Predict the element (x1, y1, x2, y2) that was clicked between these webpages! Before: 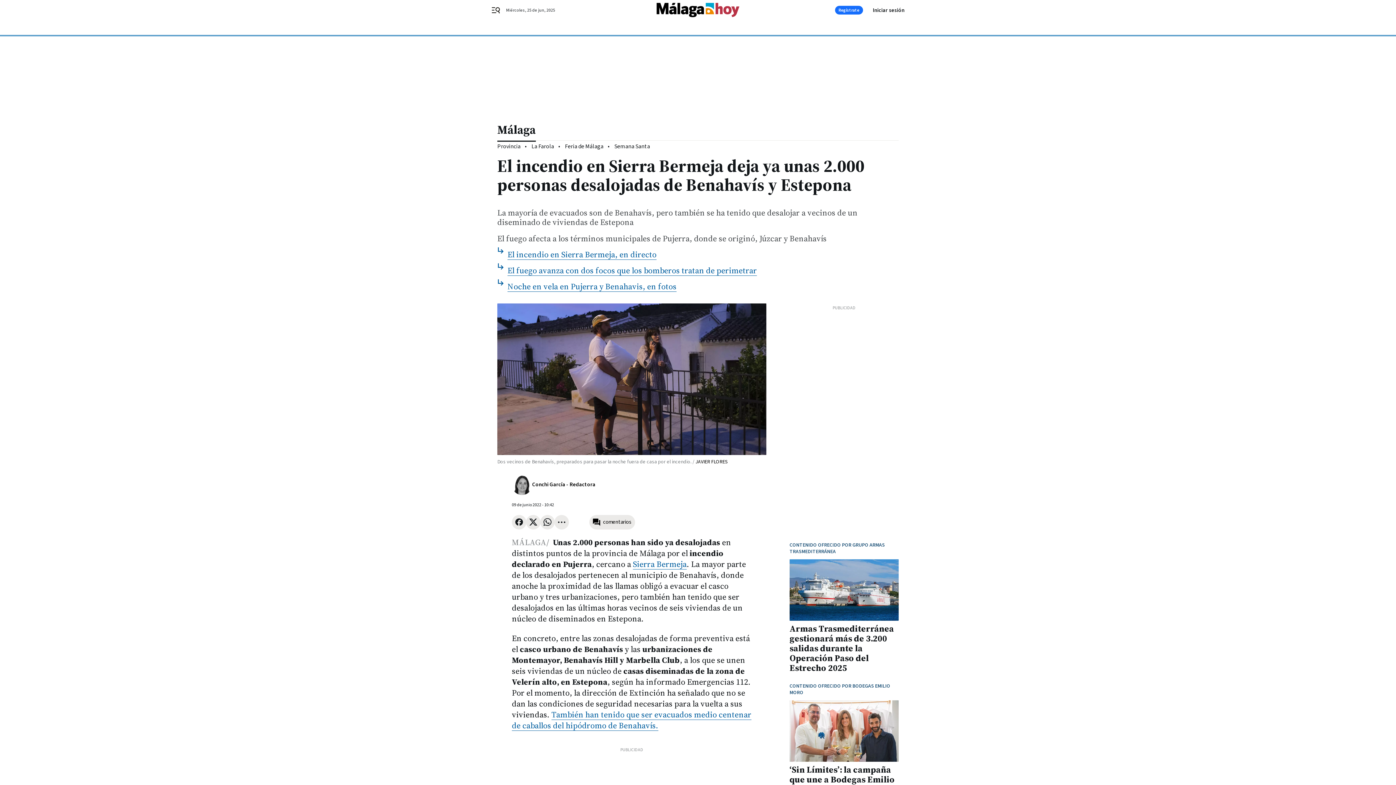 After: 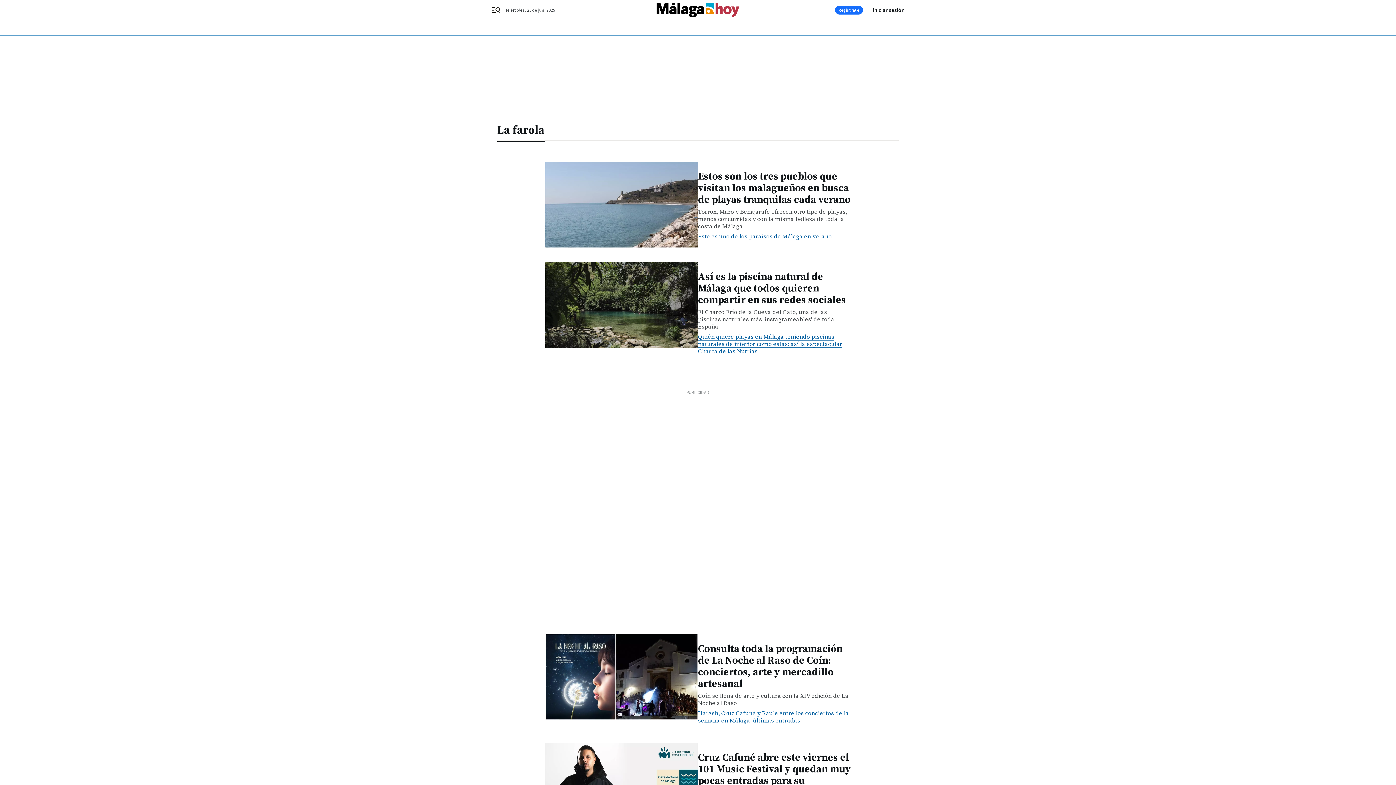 Action: bbox: (531, 142, 554, 150) label: La Farola